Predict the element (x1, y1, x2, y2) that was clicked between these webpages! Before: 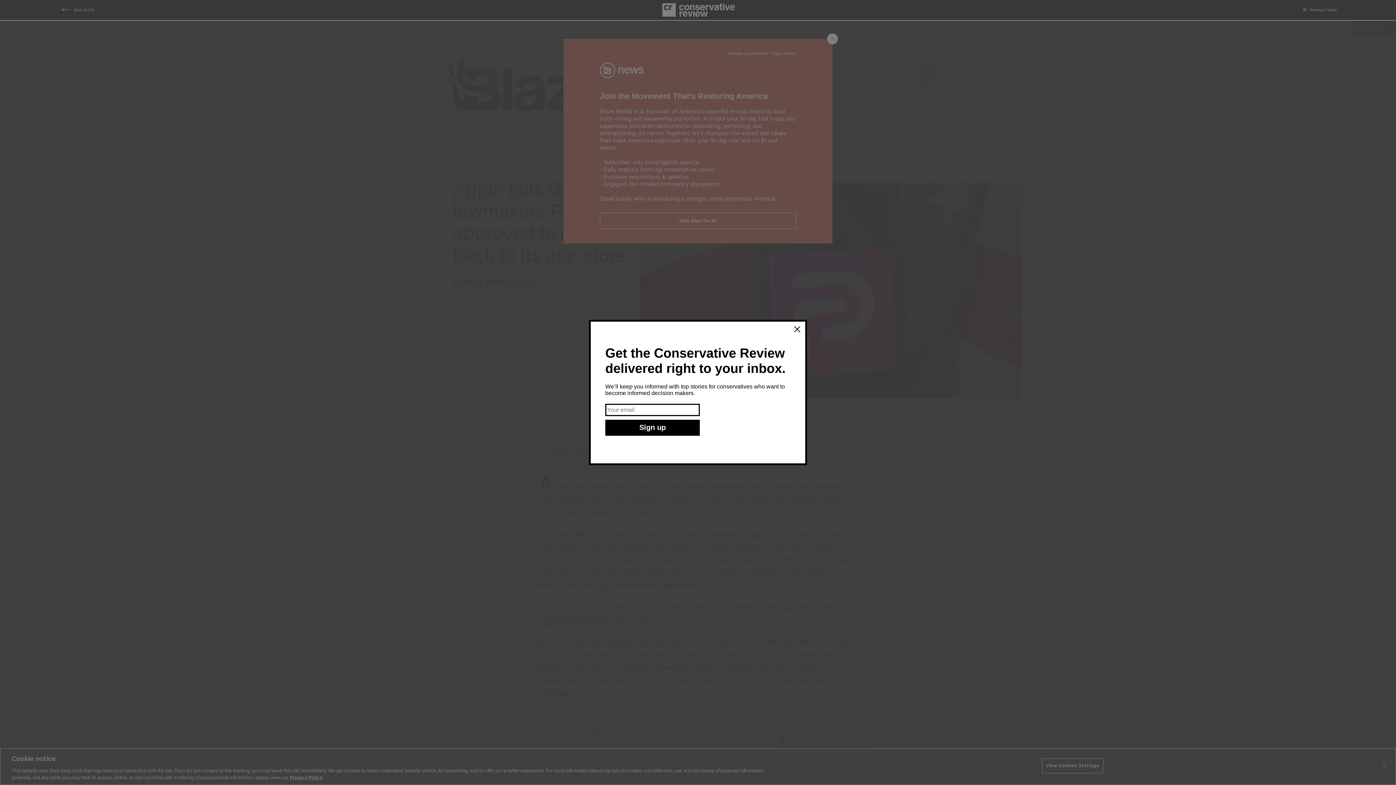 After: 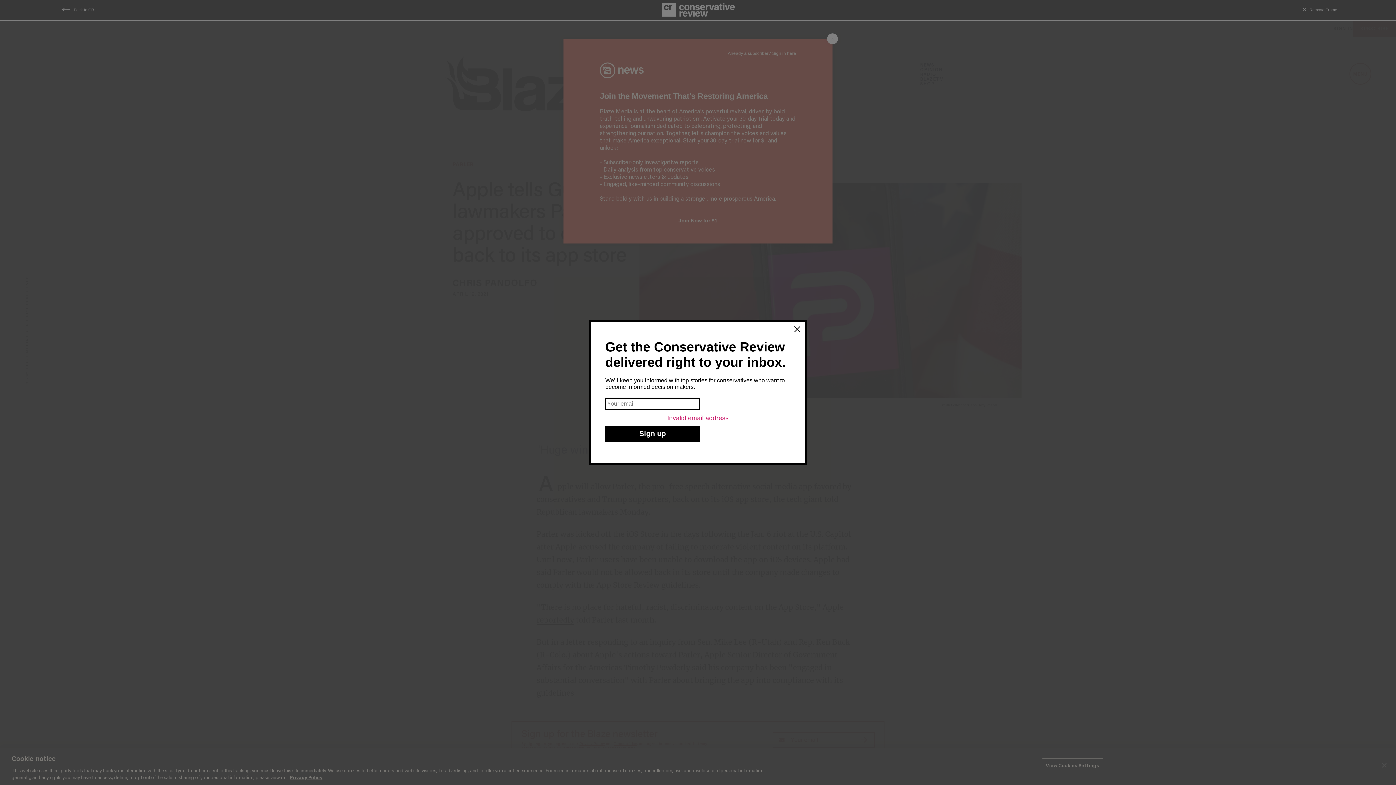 Action: label: Sign up bbox: (605, 419, 700, 435)